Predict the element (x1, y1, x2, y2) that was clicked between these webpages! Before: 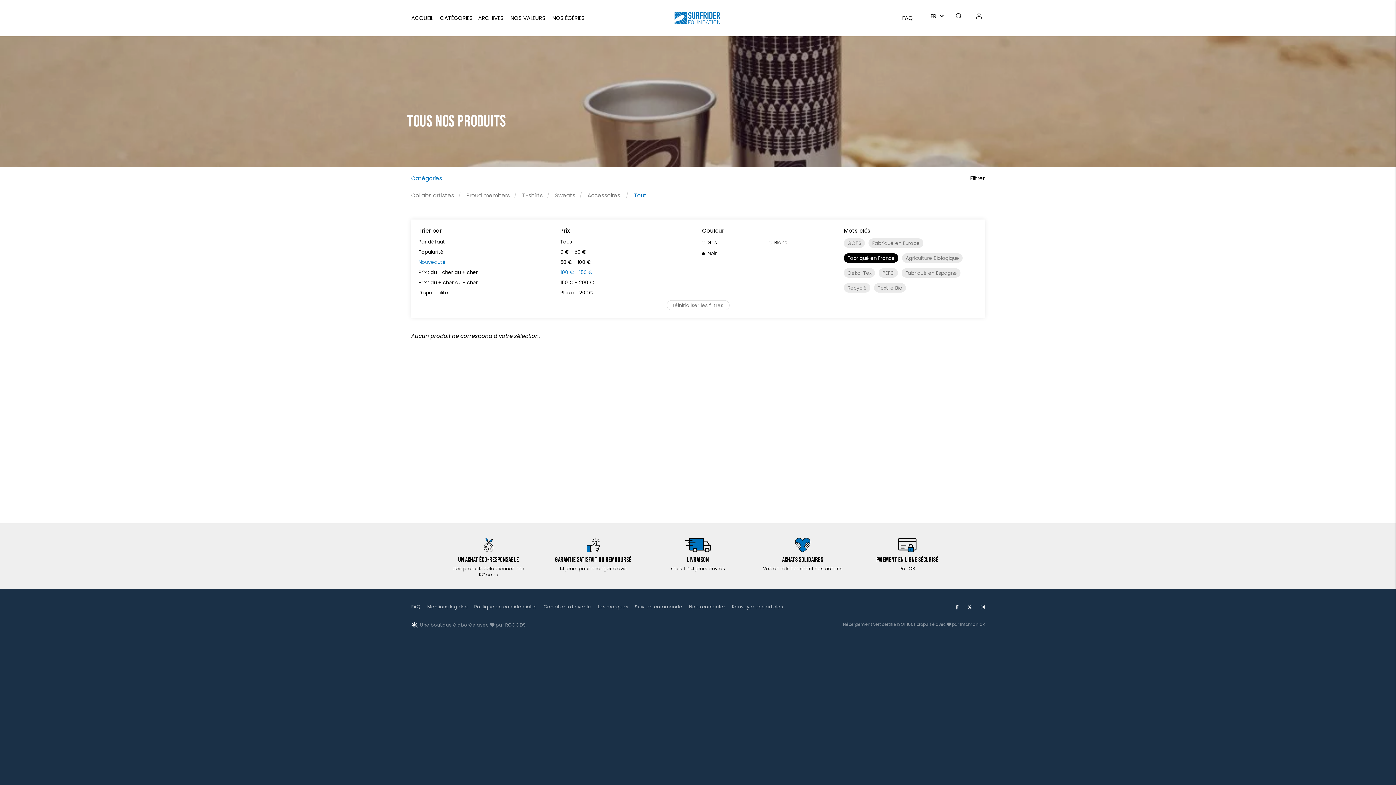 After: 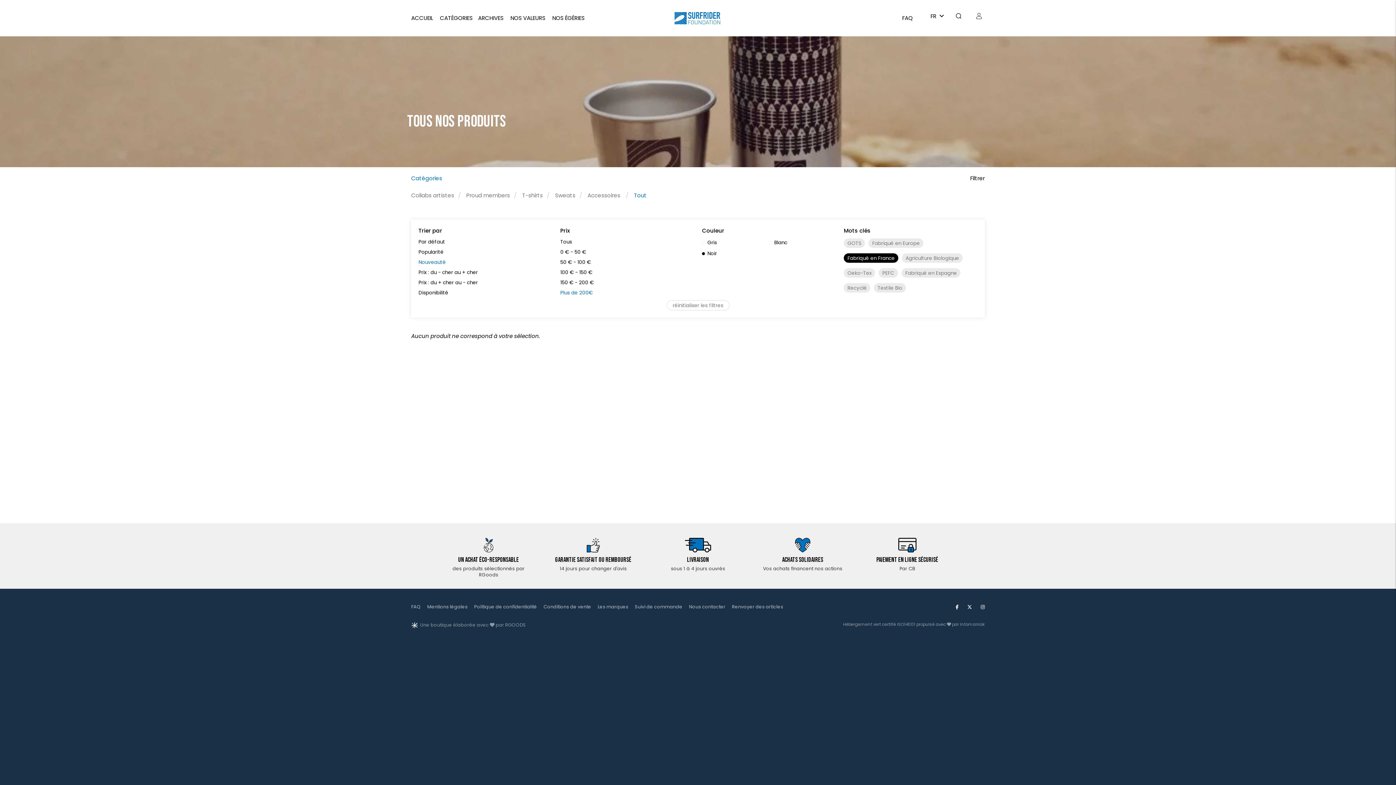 Action: bbox: (560, 289, 592, 296) label: Plus de 200€